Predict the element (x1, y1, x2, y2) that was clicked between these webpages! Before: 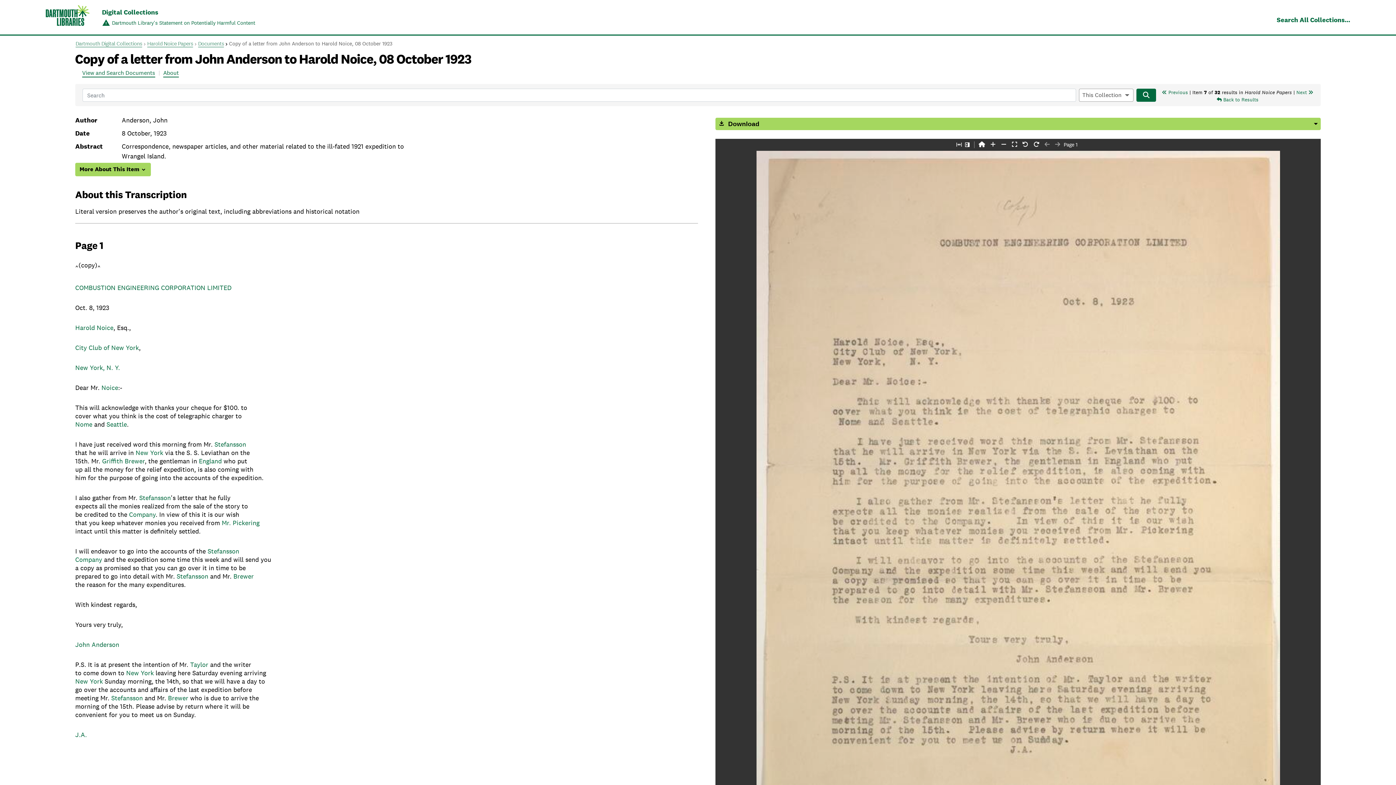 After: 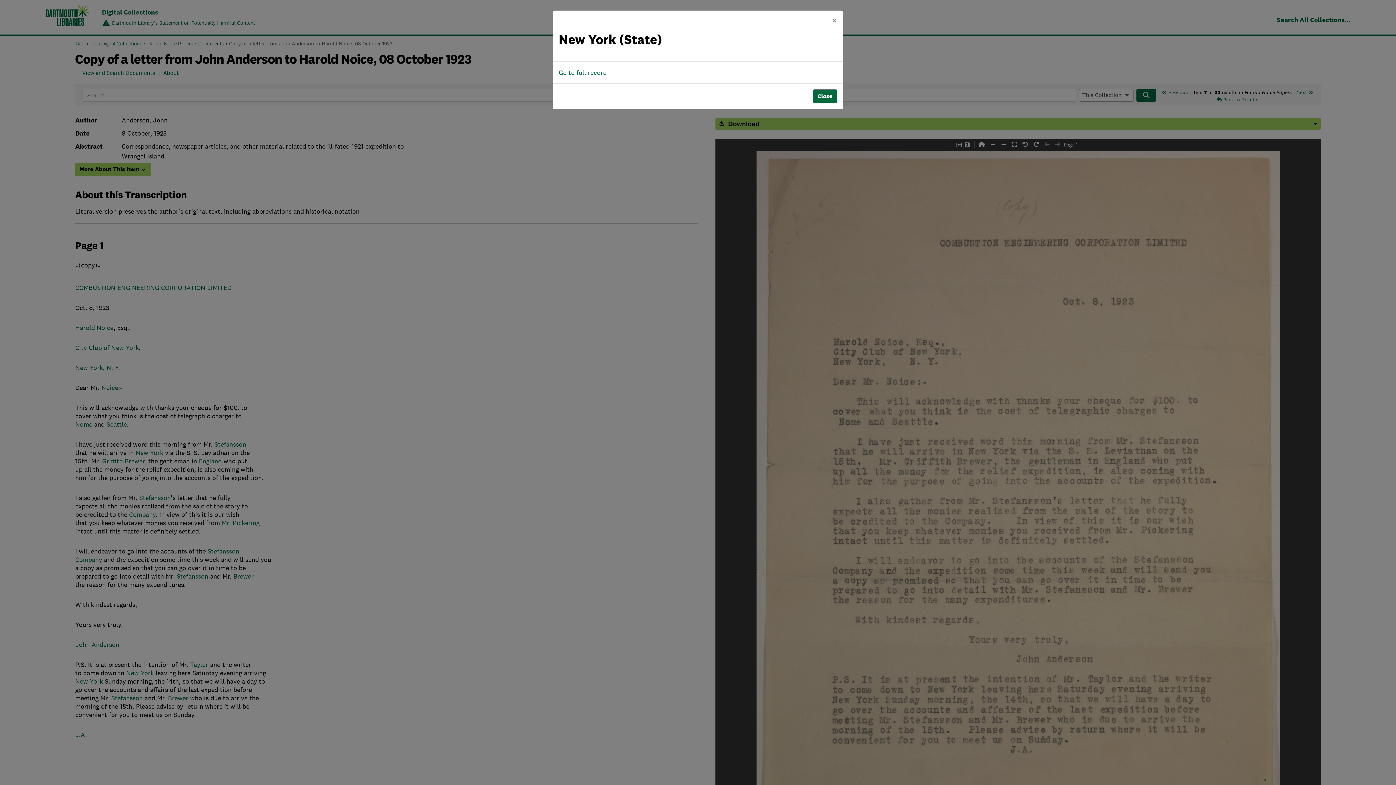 Action: bbox: (135, 448, 163, 456) label: New York